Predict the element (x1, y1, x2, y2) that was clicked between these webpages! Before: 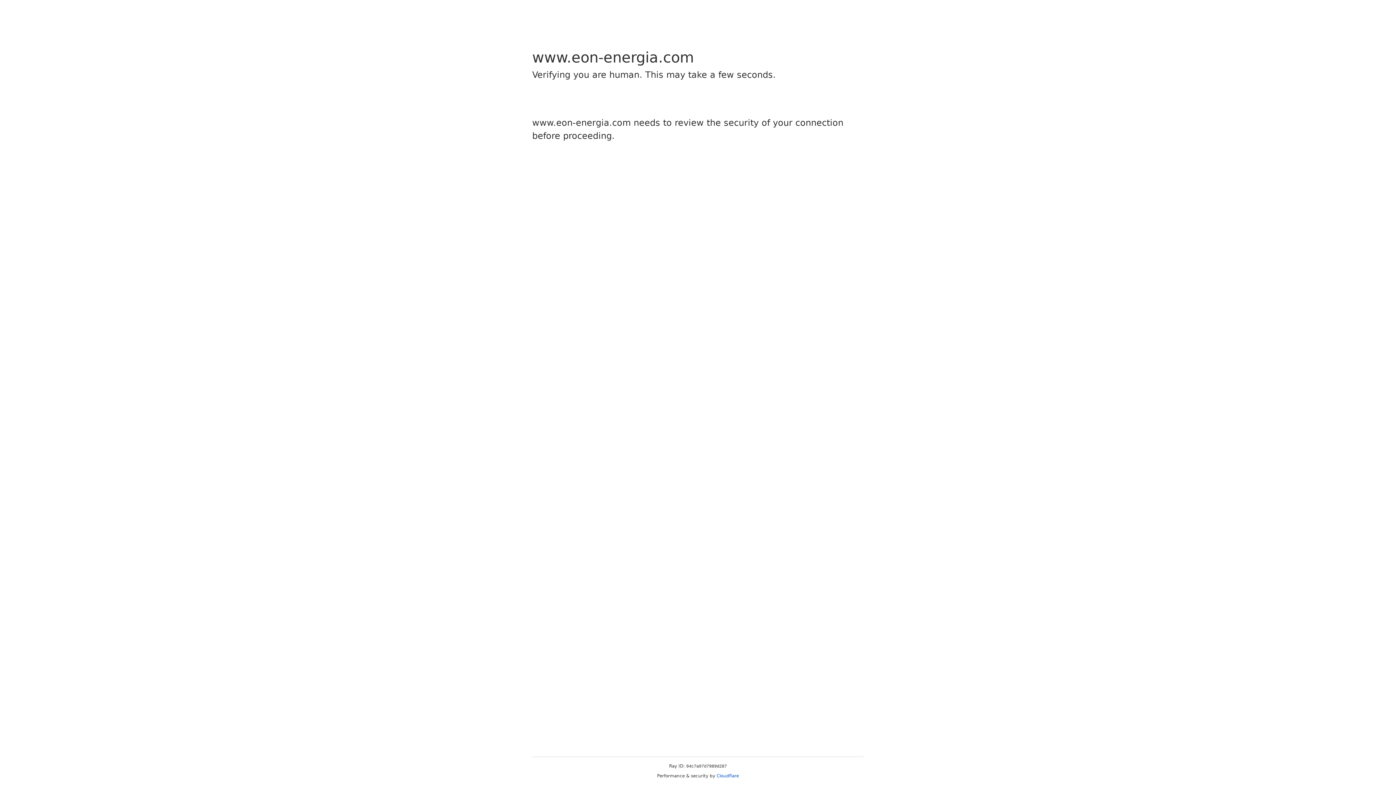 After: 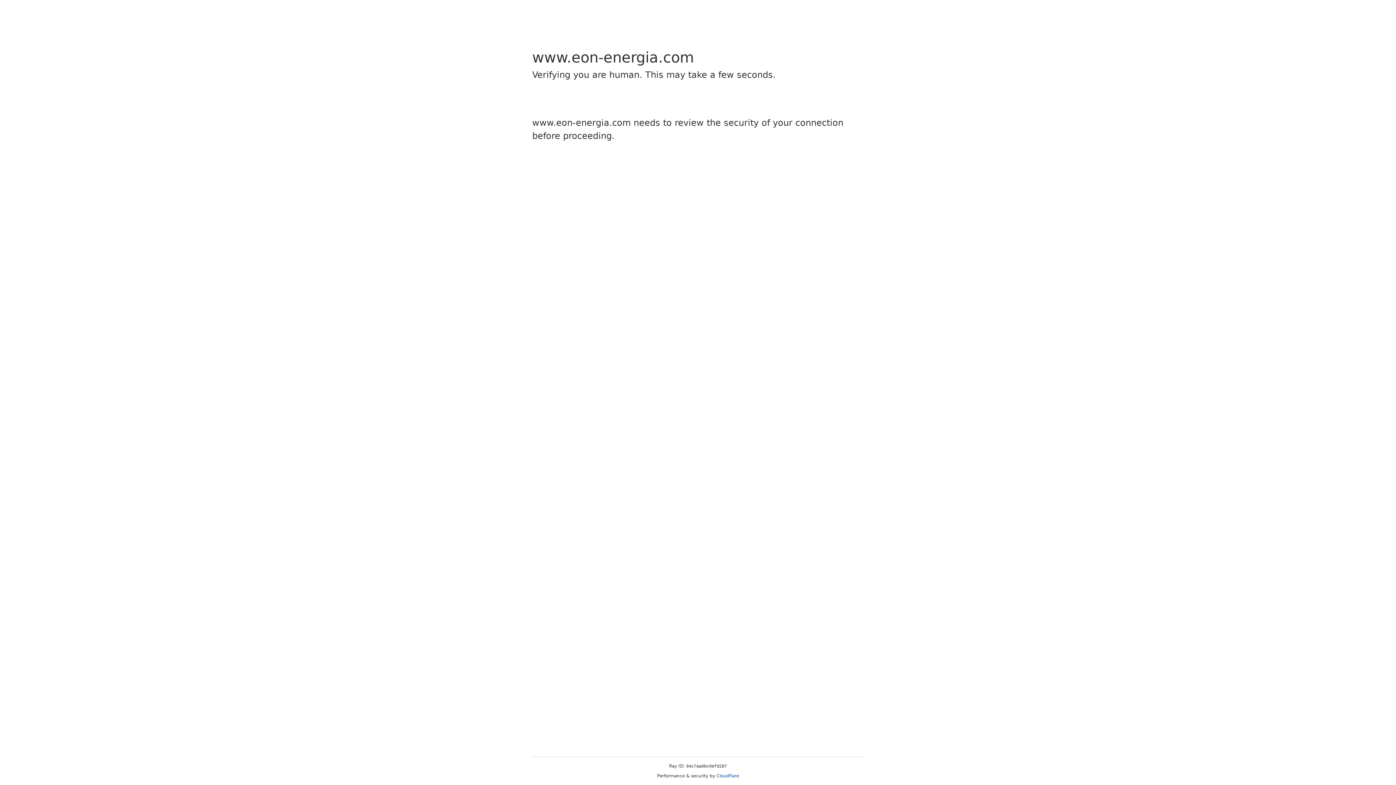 Action: bbox: (716, 773, 739, 778) label: Cloudflare